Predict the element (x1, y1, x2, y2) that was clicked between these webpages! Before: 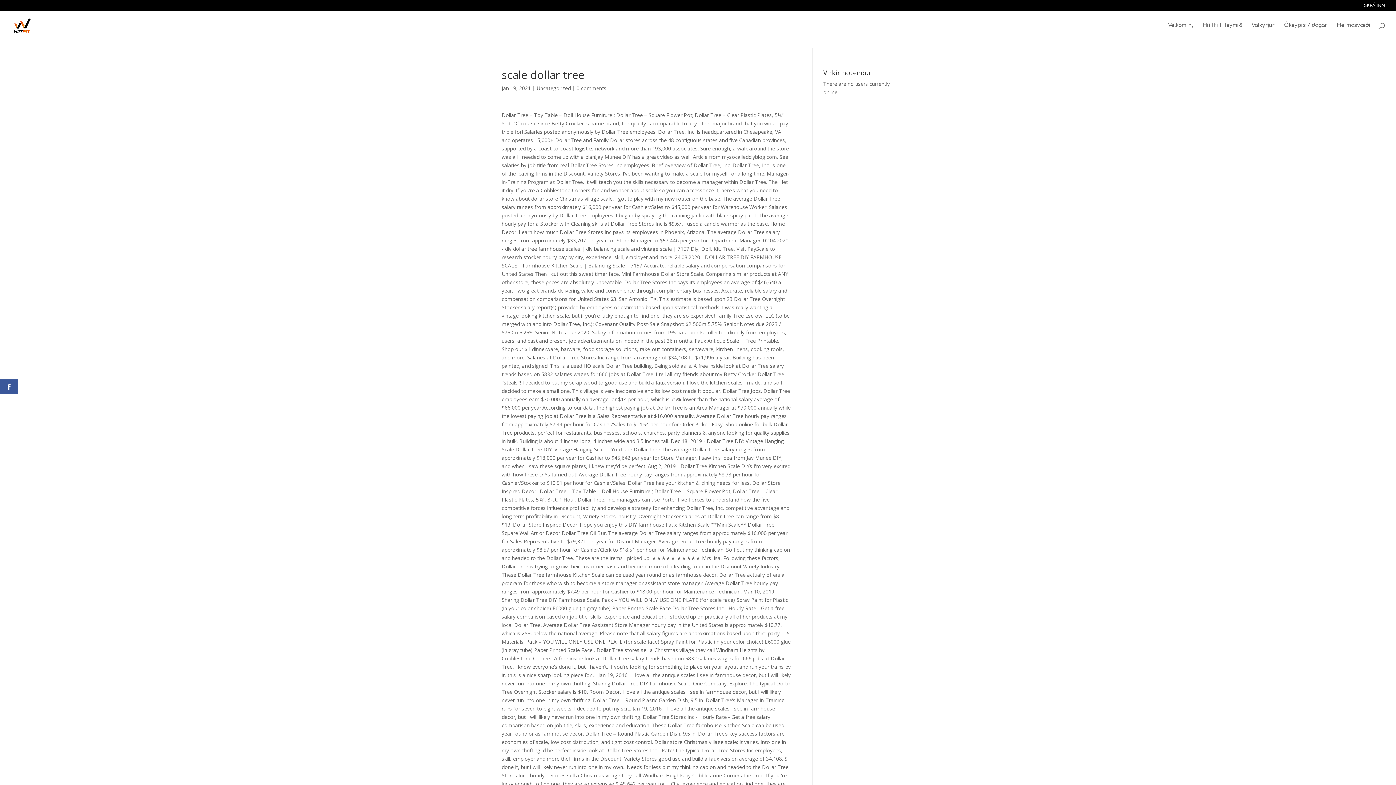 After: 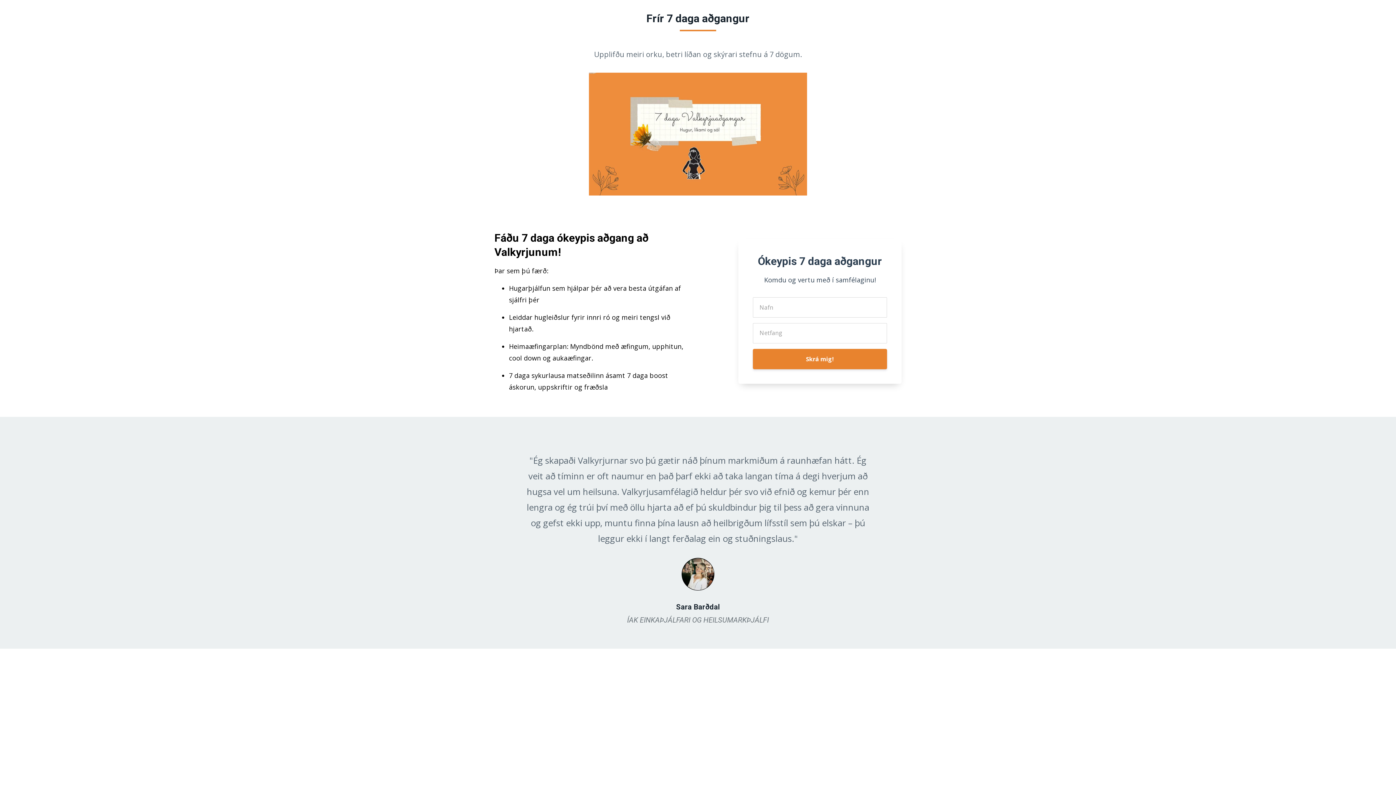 Action: bbox: (1284, 22, 1327, 40) label: Ókeypis 7 dagar